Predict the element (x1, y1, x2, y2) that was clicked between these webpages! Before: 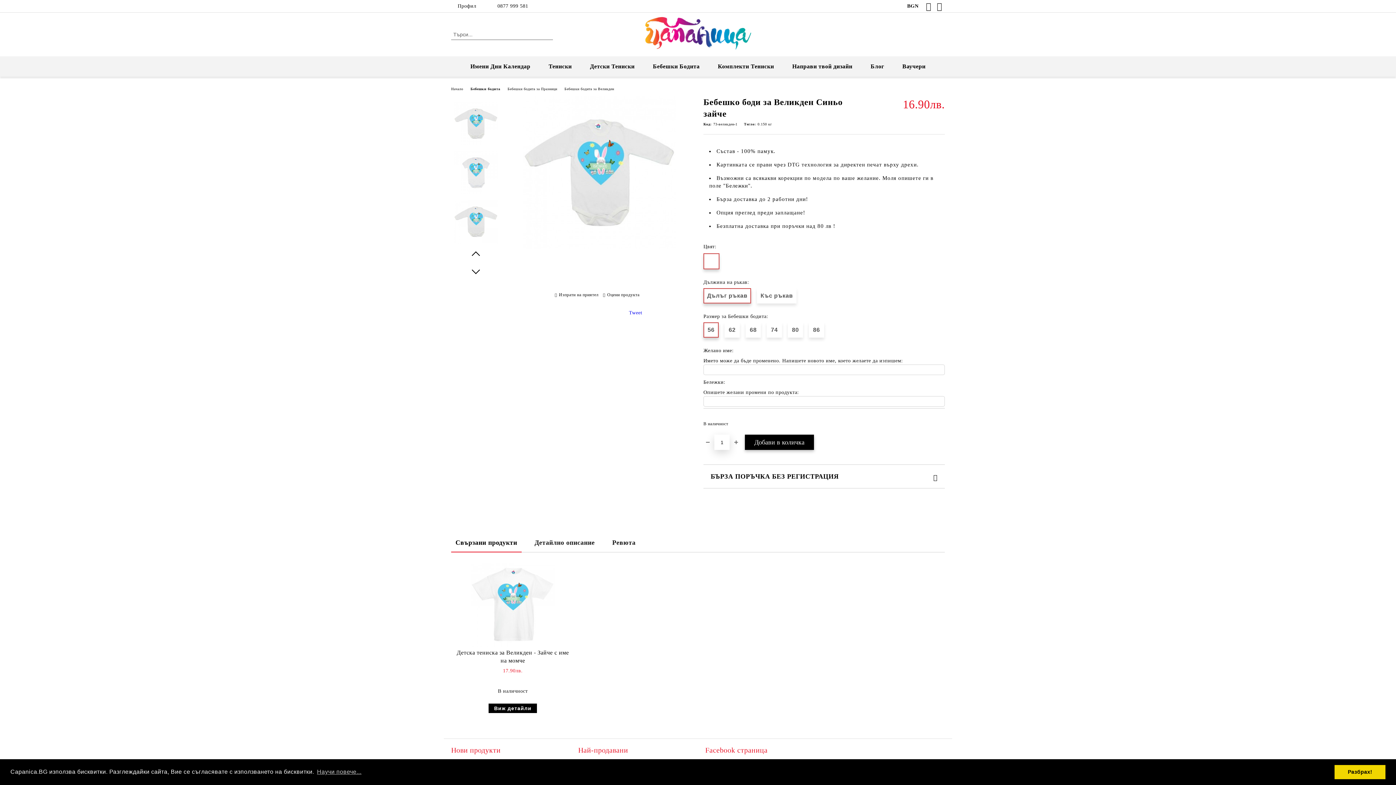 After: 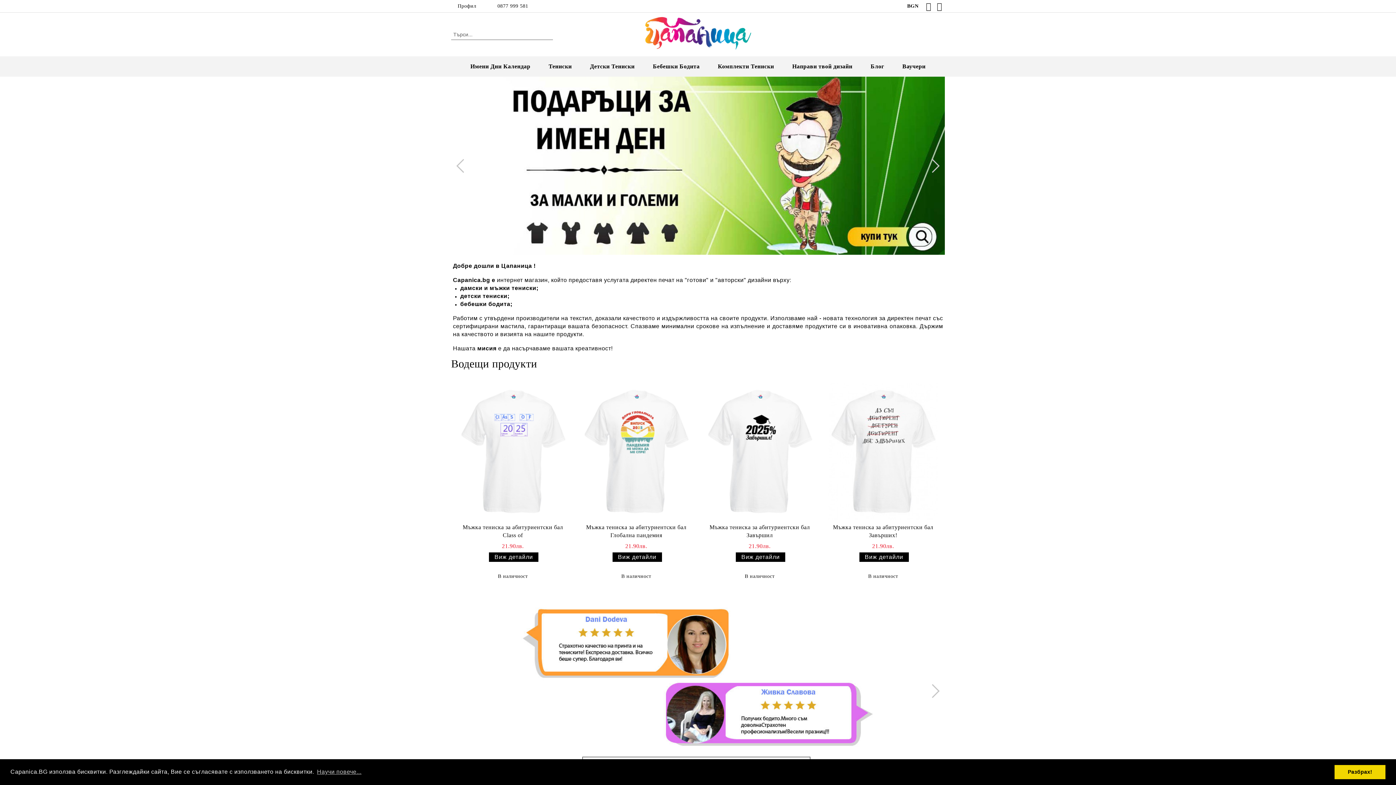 Action: label: Начало bbox: (451, 86, 463, 90)